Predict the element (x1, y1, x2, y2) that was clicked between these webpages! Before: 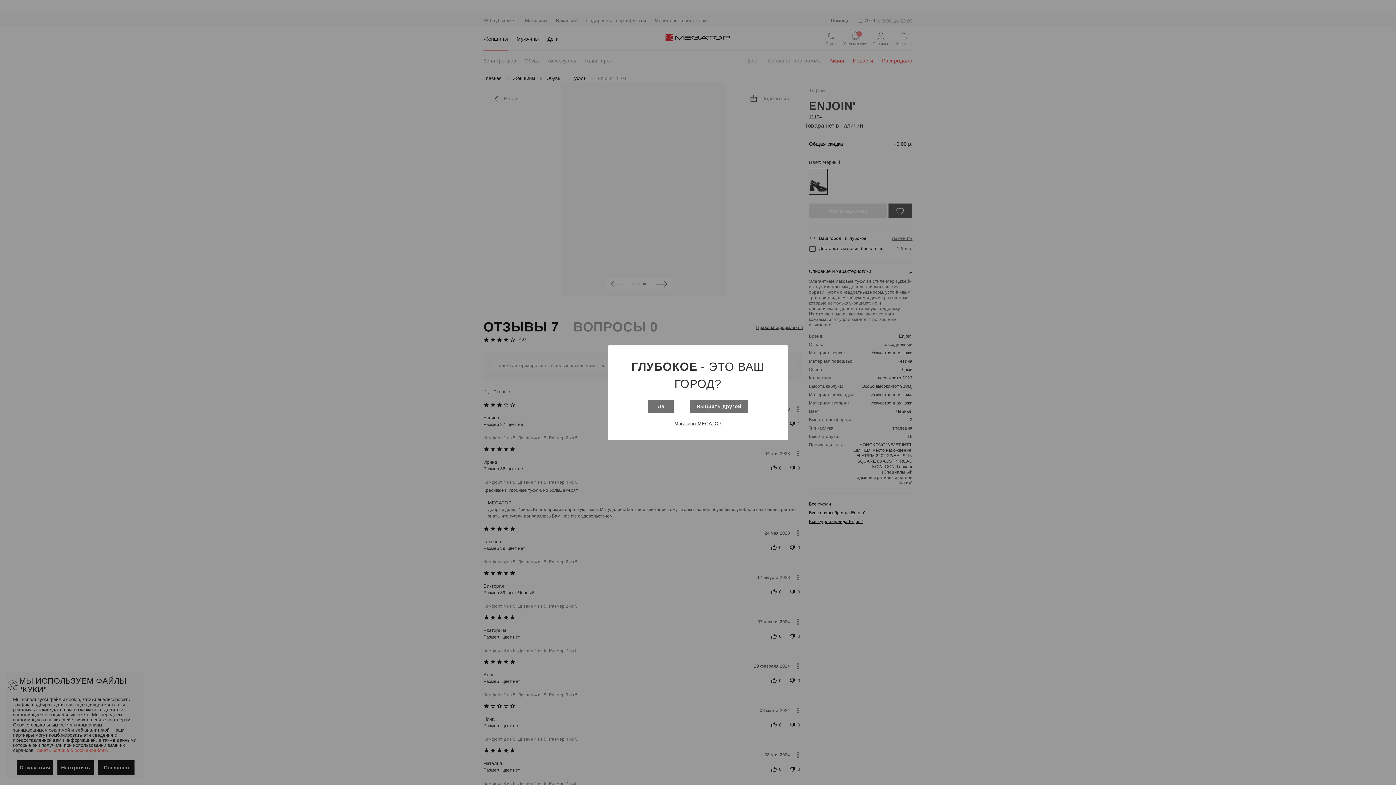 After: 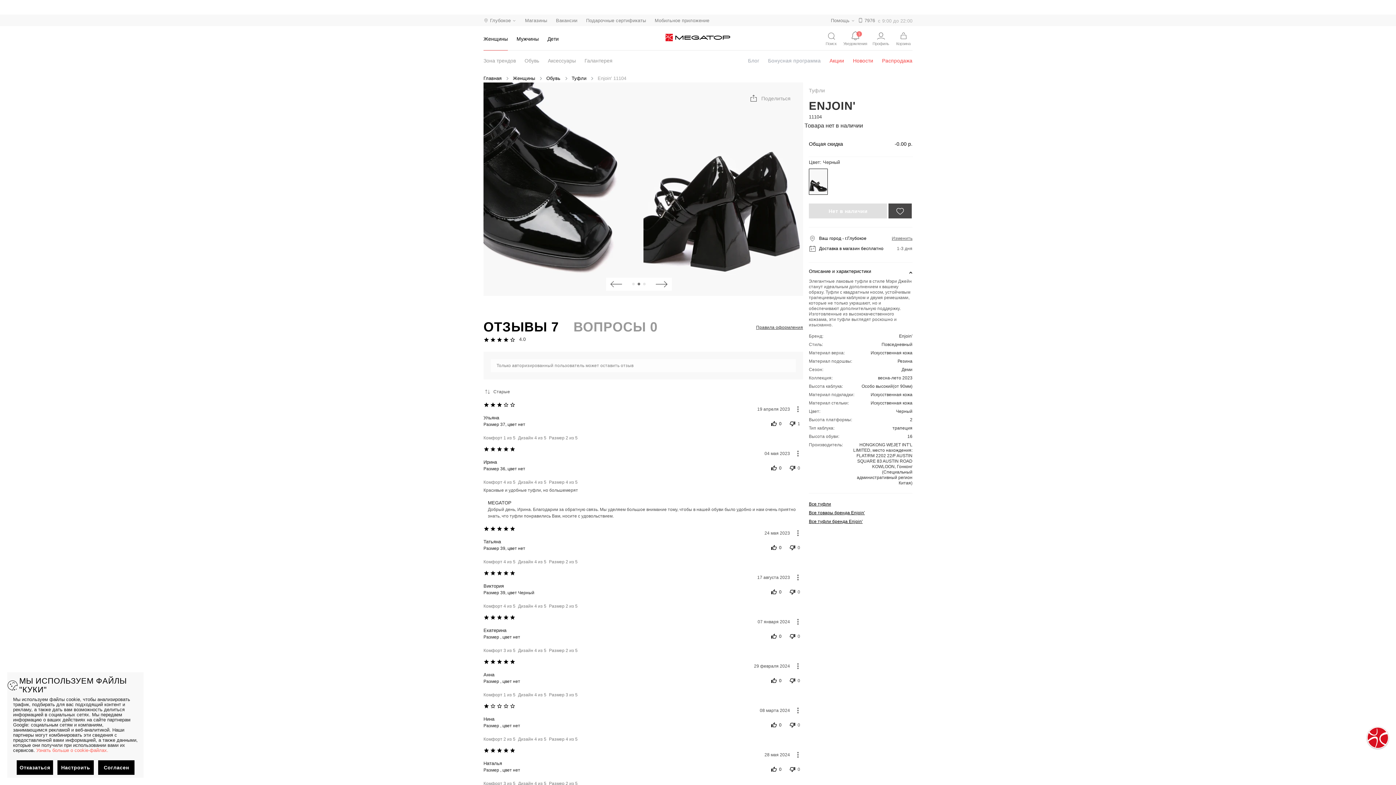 Action: label: Да bbox: (648, 399, 673, 412)